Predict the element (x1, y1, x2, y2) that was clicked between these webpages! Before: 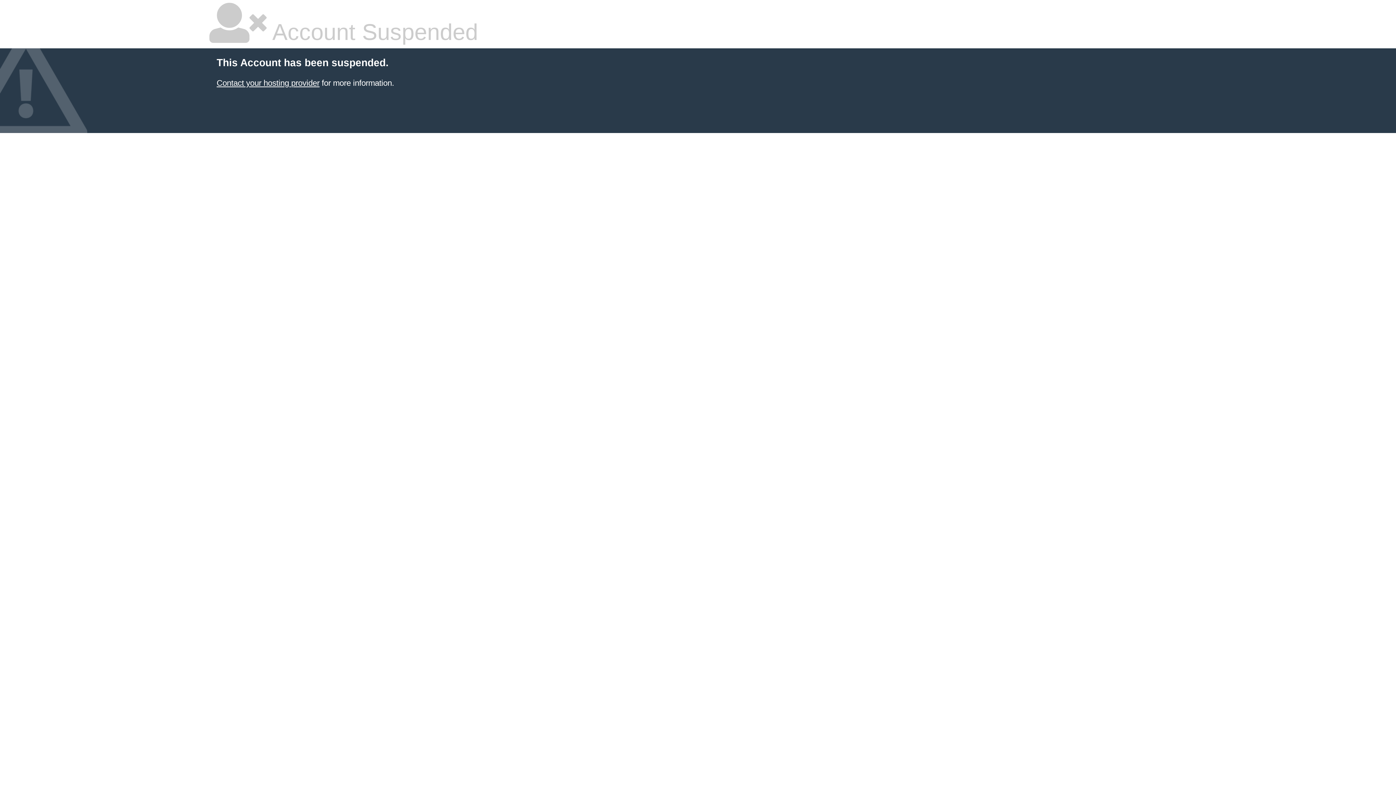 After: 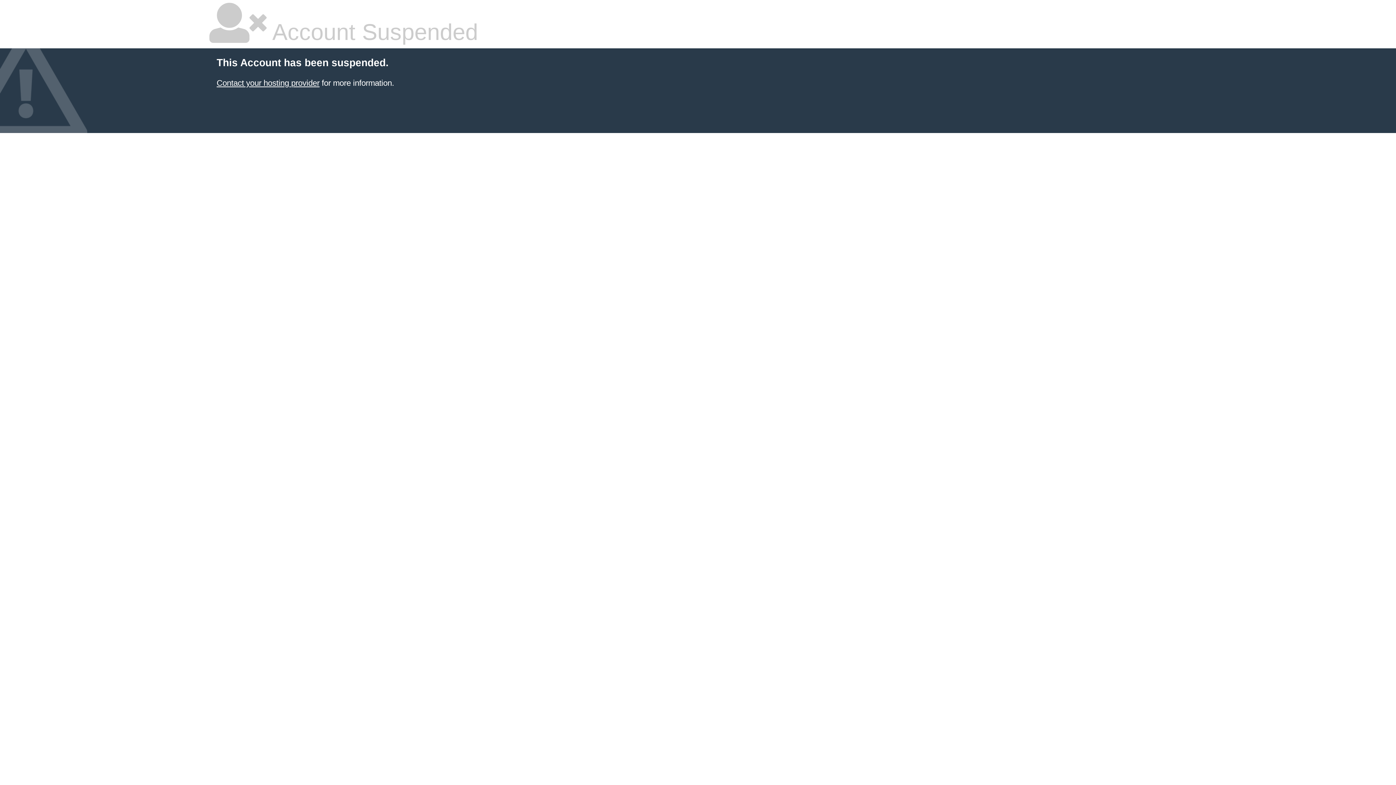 Action: label: Contact your hosting provider bbox: (216, 78, 319, 87)